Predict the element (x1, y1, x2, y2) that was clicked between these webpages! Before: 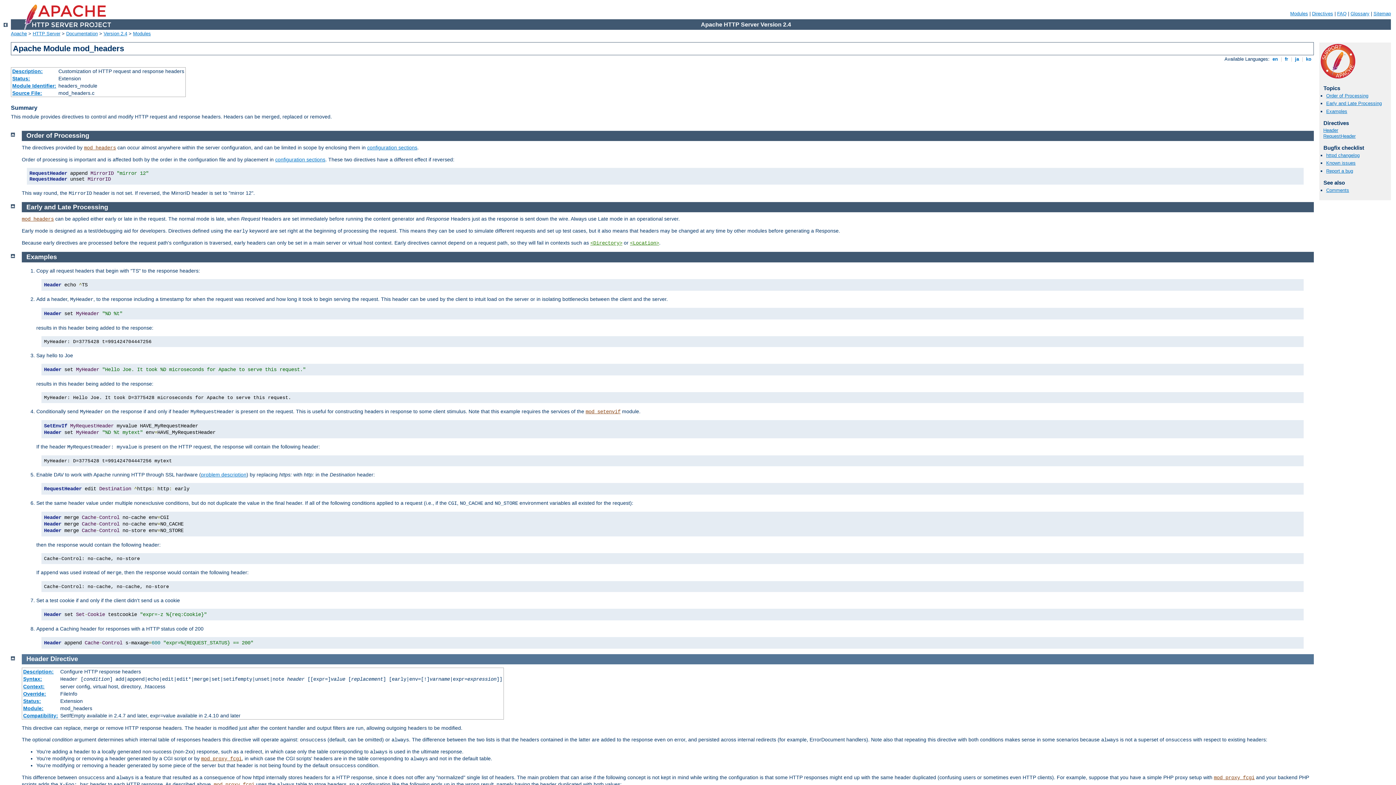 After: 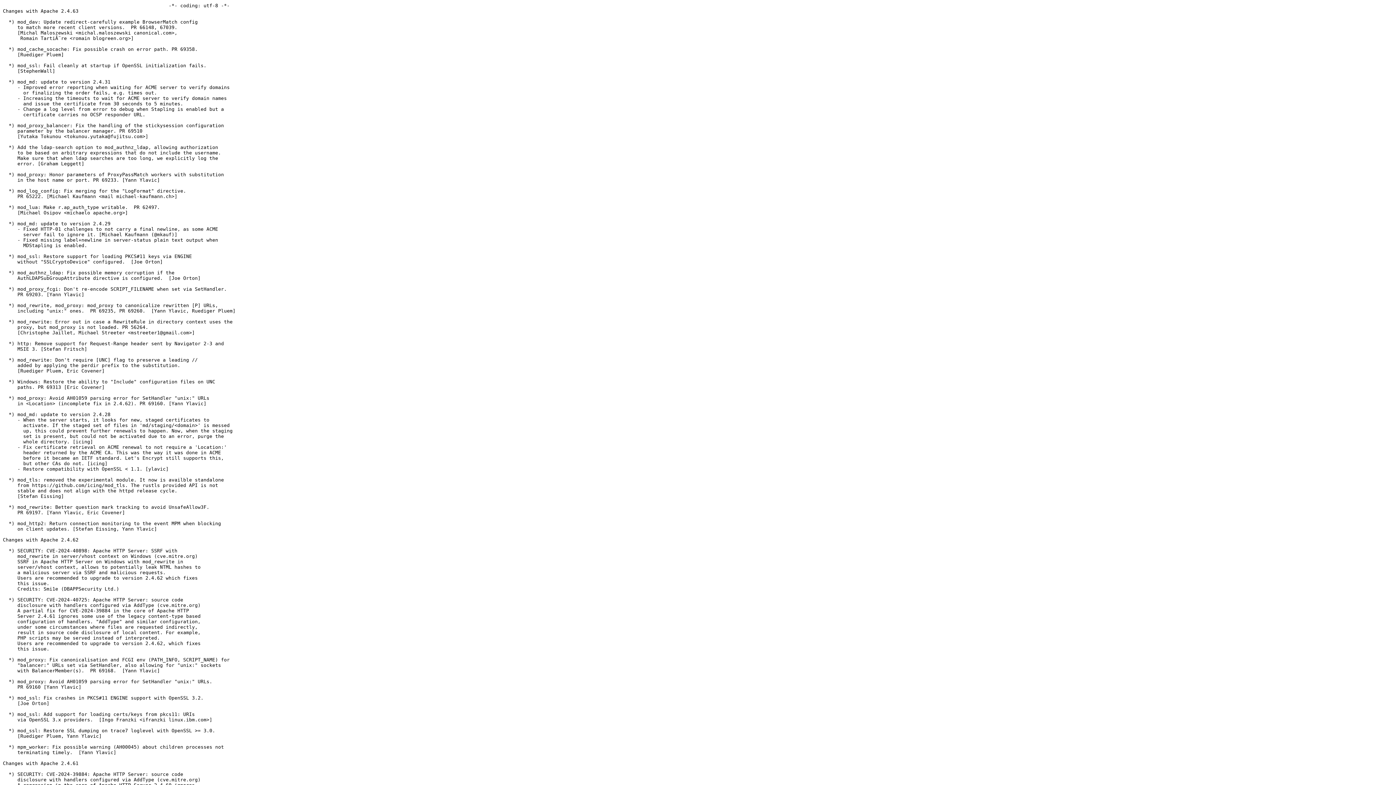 Action: bbox: (1326, 152, 1360, 158) label: httpd changelog